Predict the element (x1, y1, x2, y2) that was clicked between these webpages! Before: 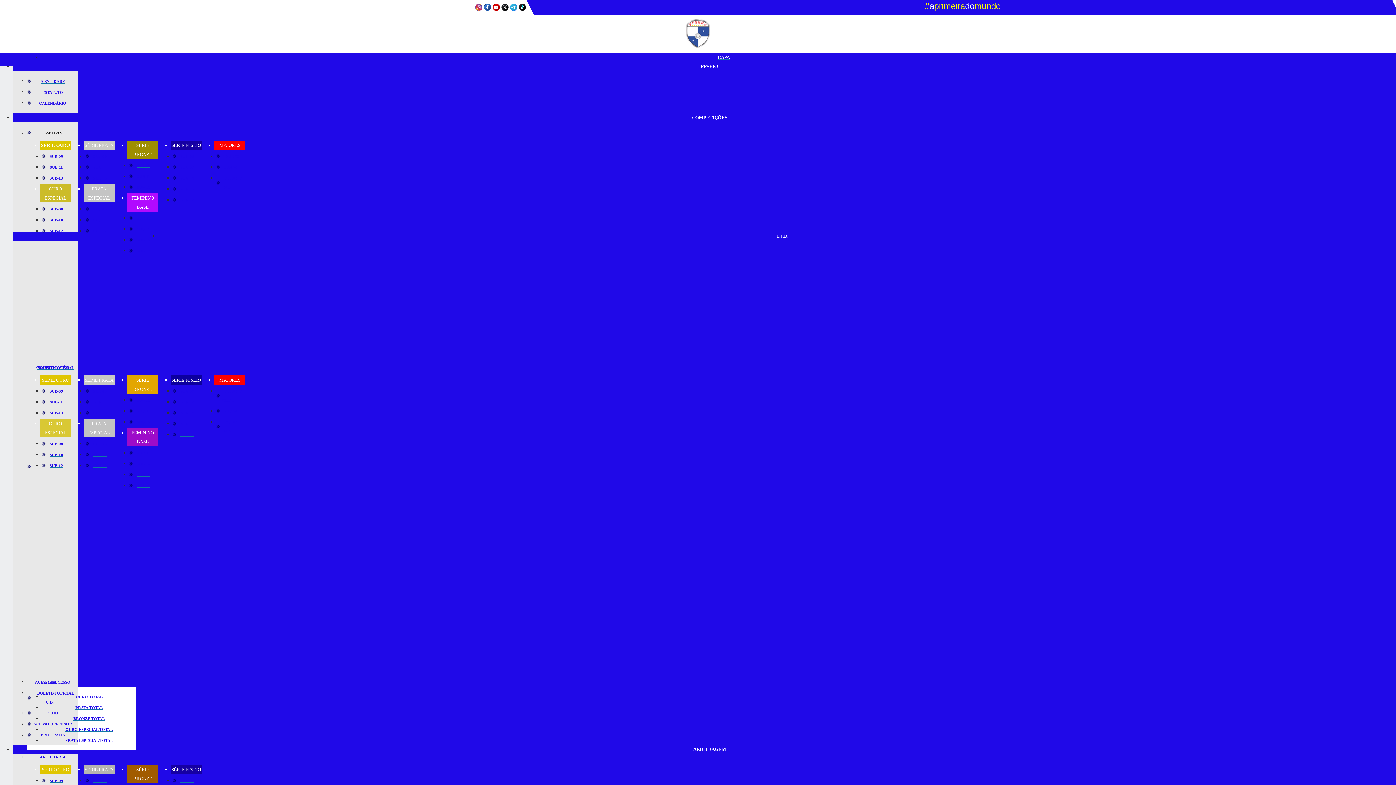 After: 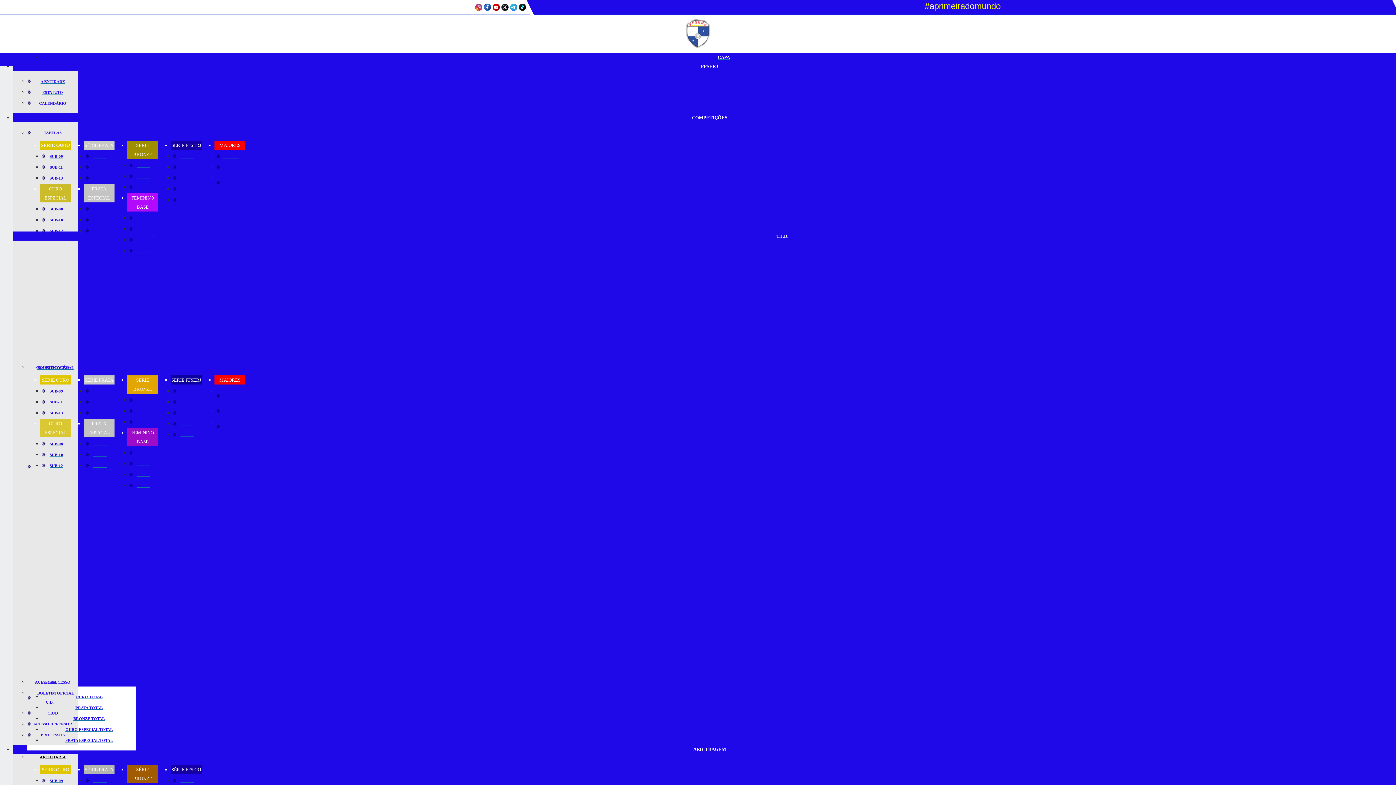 Action: bbox: (43, 776, 68, 785) label: SUB-09